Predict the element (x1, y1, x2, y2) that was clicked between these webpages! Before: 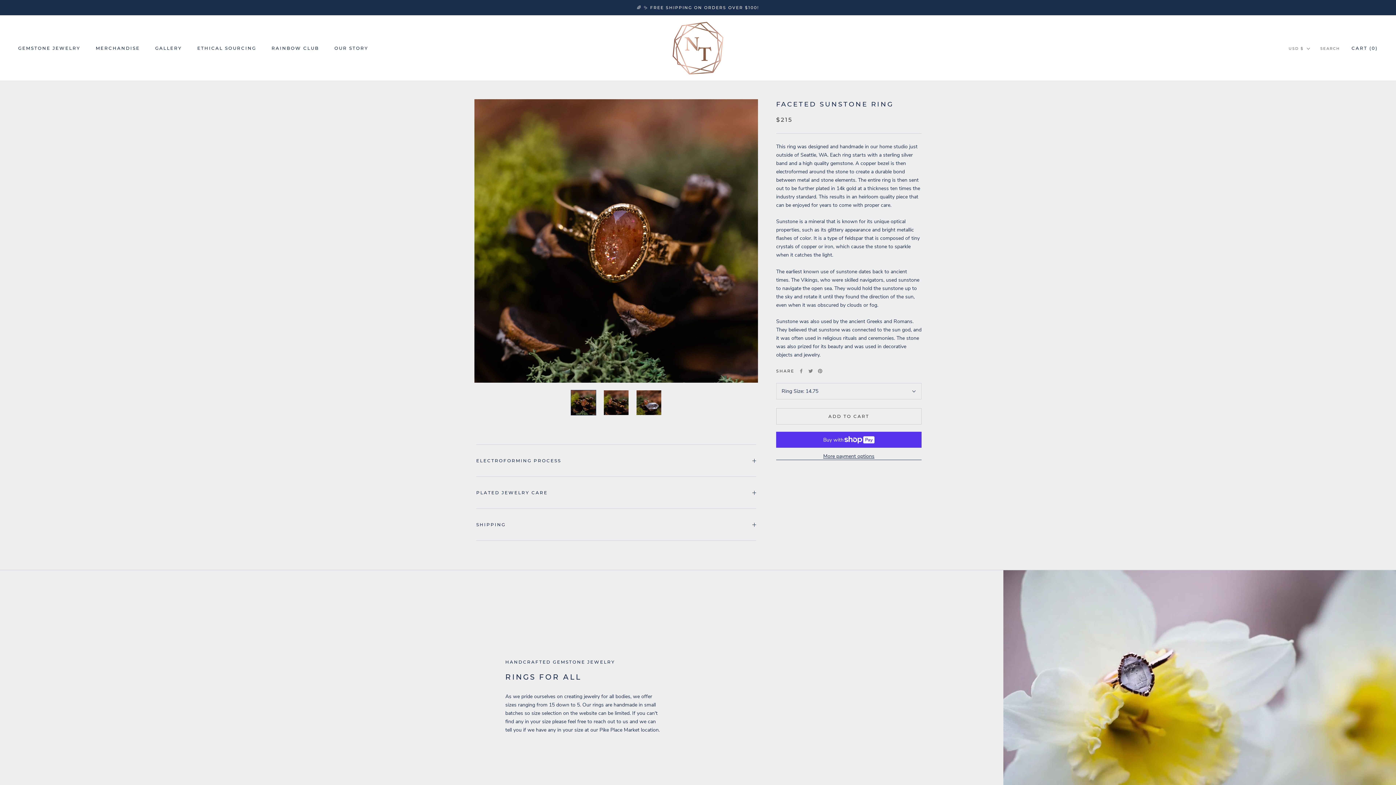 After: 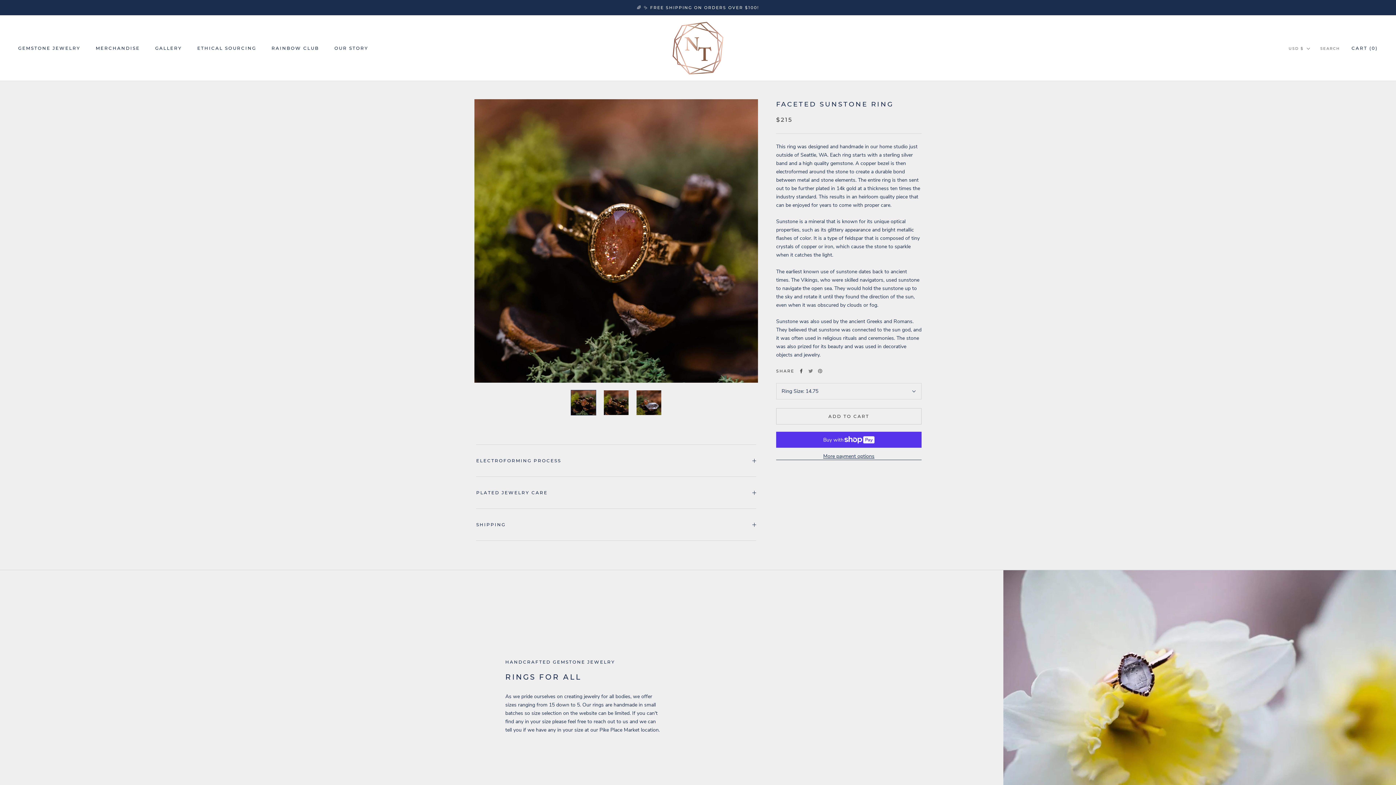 Action: label: Facebook bbox: (799, 369, 803, 373)